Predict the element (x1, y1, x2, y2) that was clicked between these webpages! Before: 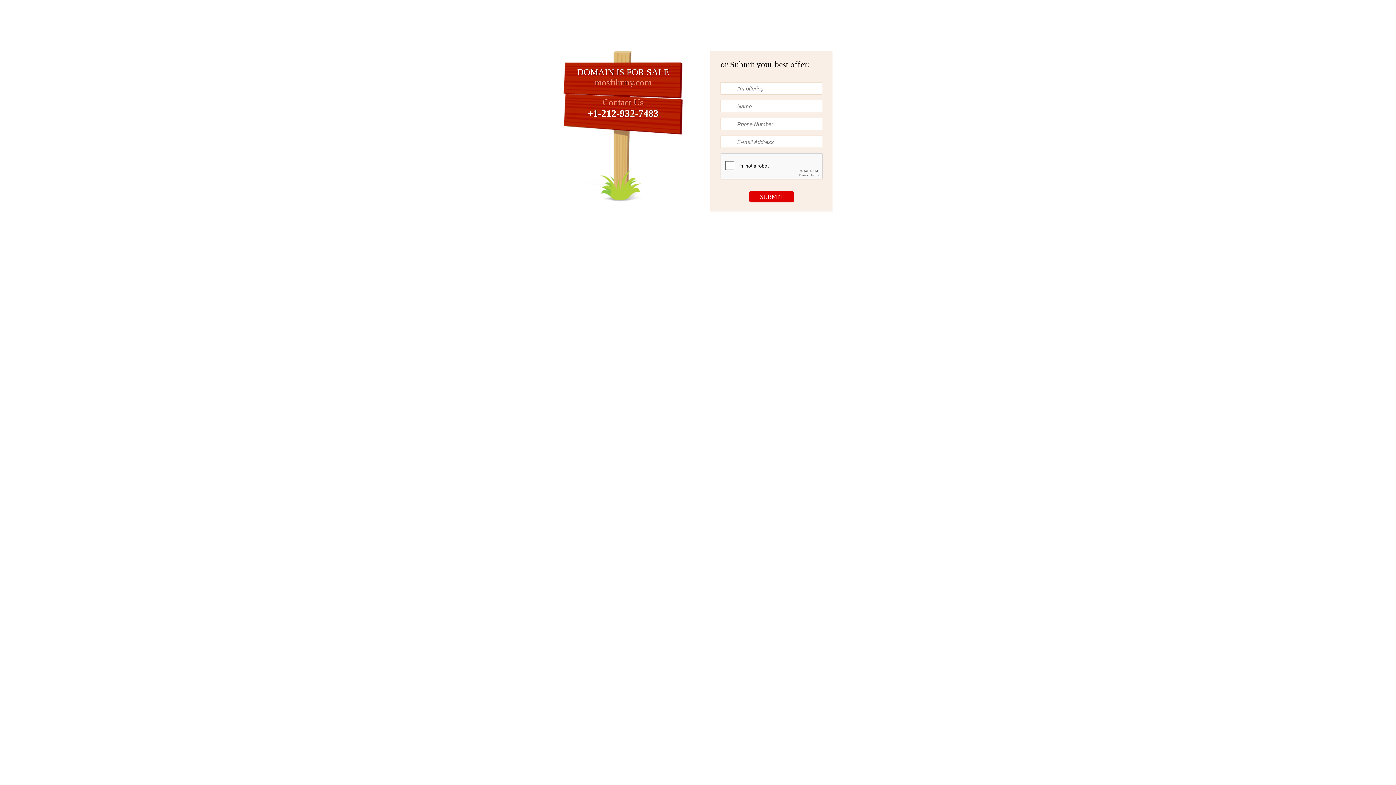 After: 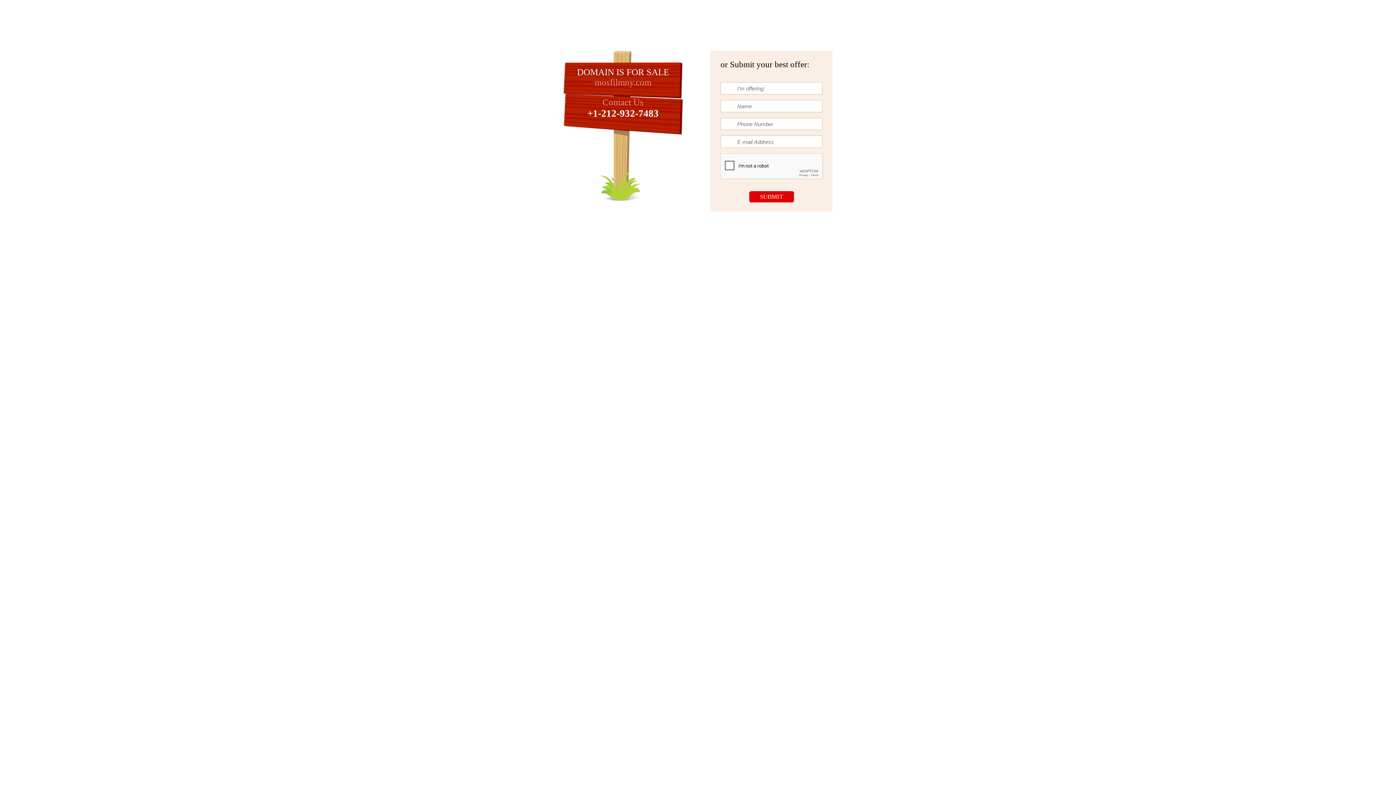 Action: label: mosfilmny.com bbox: (594, 77, 651, 87)